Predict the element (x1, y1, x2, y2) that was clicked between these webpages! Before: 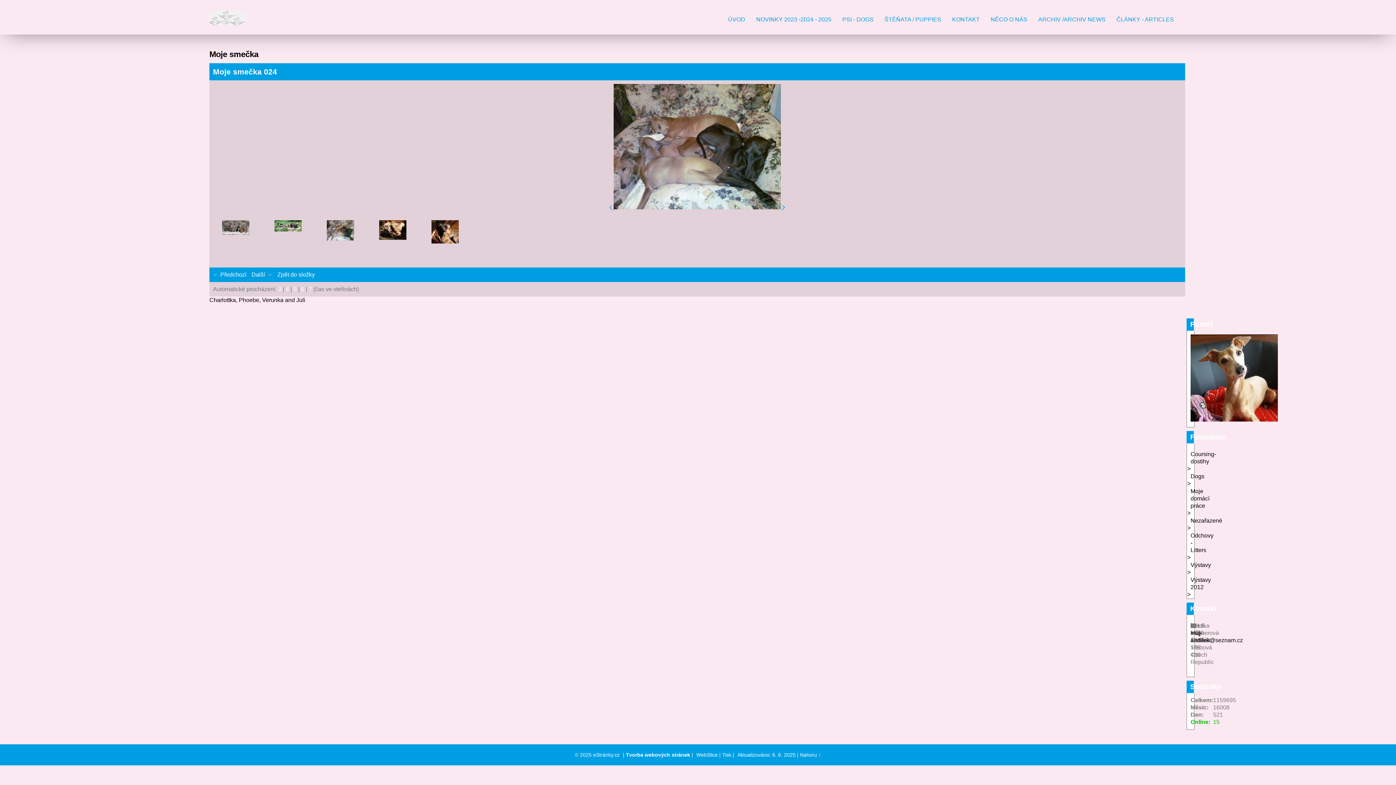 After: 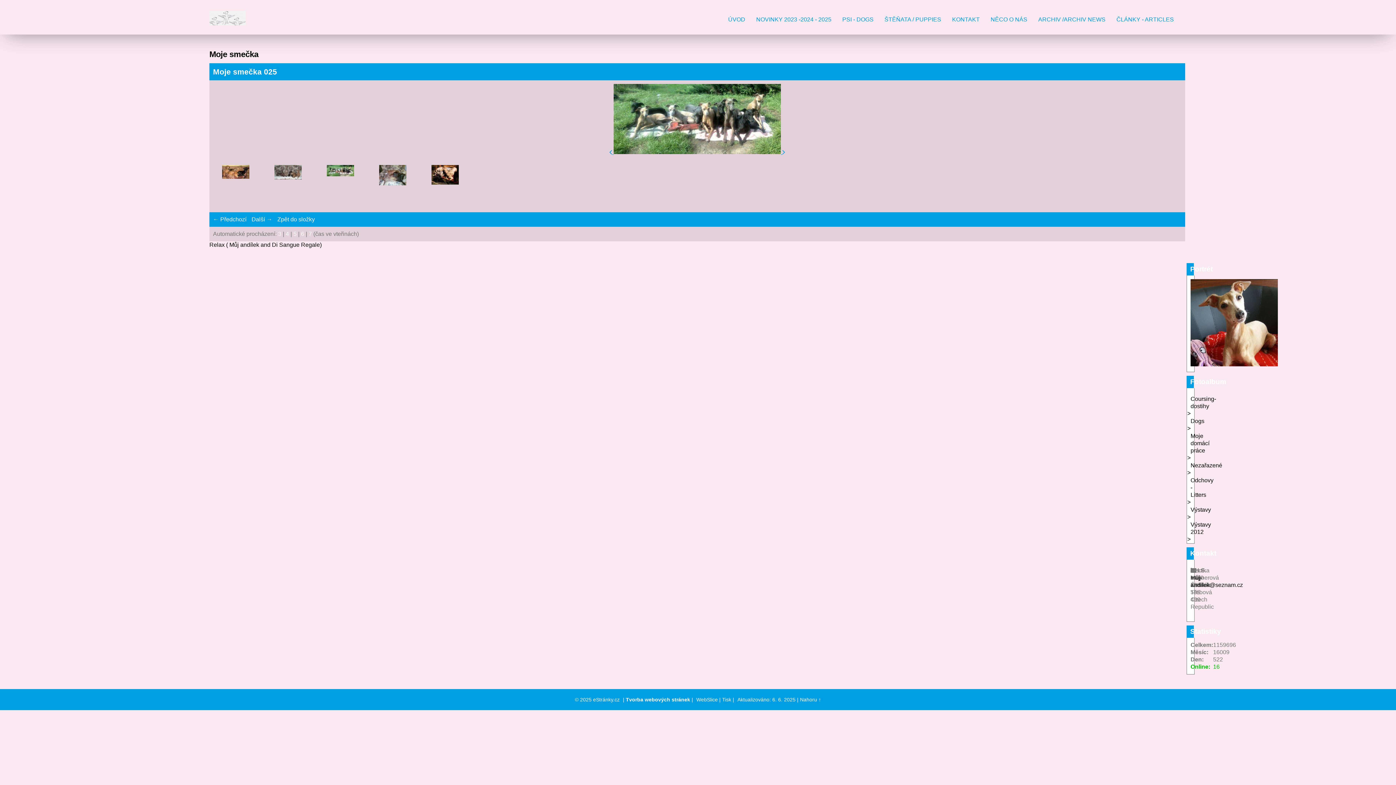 Action: bbox: (264, 220, 311, 267)